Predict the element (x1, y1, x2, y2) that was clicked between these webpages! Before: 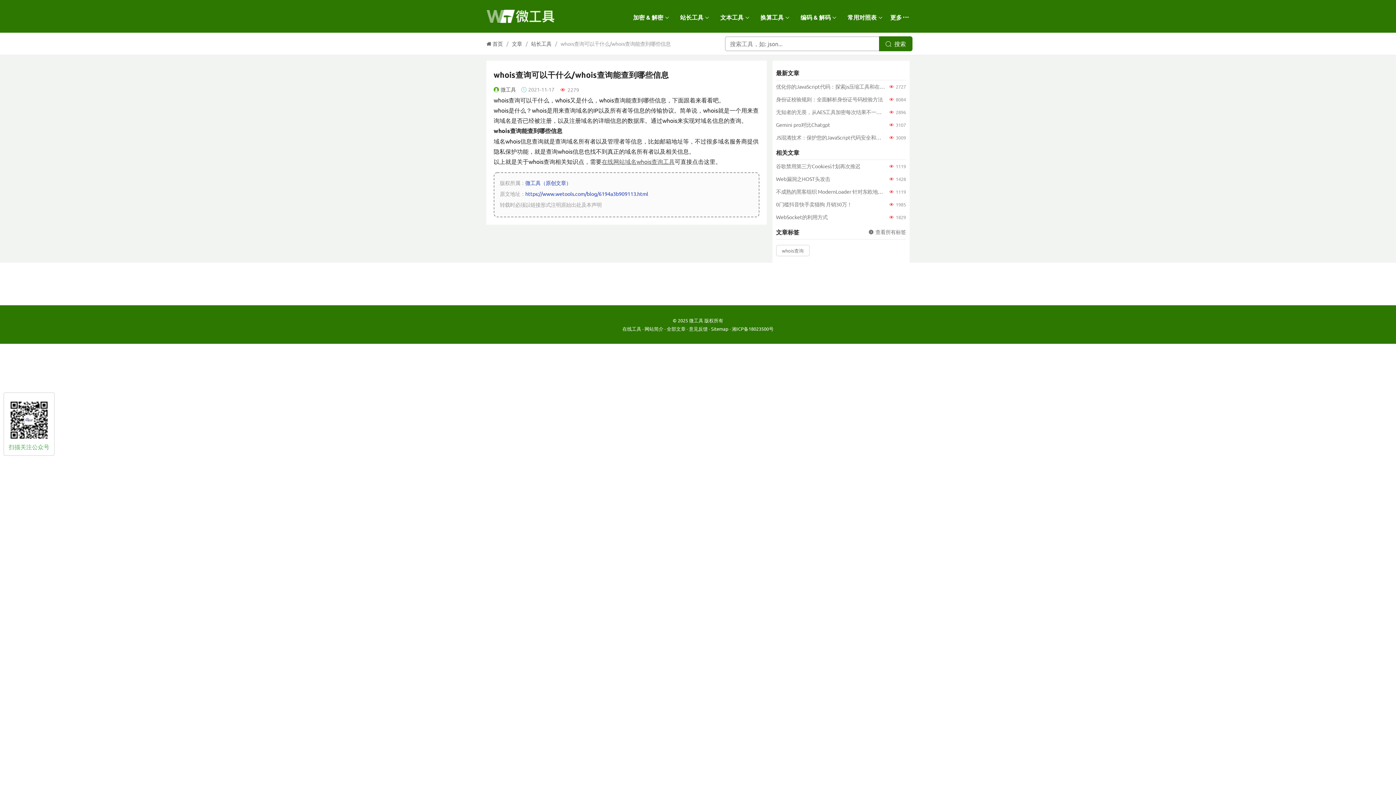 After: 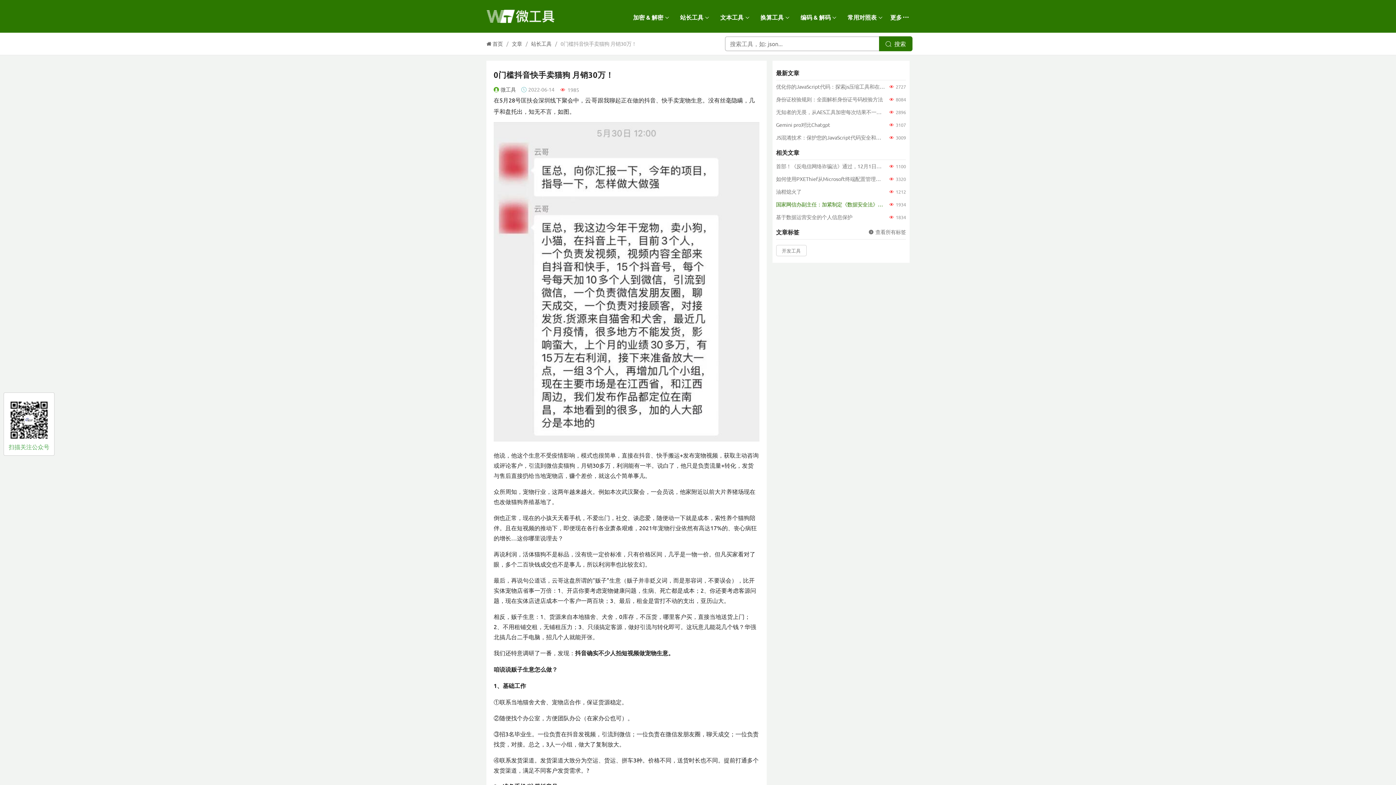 Action: label: 0门槛抖音快手卖猫狗 月销30万！ bbox: (776, 199, 885, 209)